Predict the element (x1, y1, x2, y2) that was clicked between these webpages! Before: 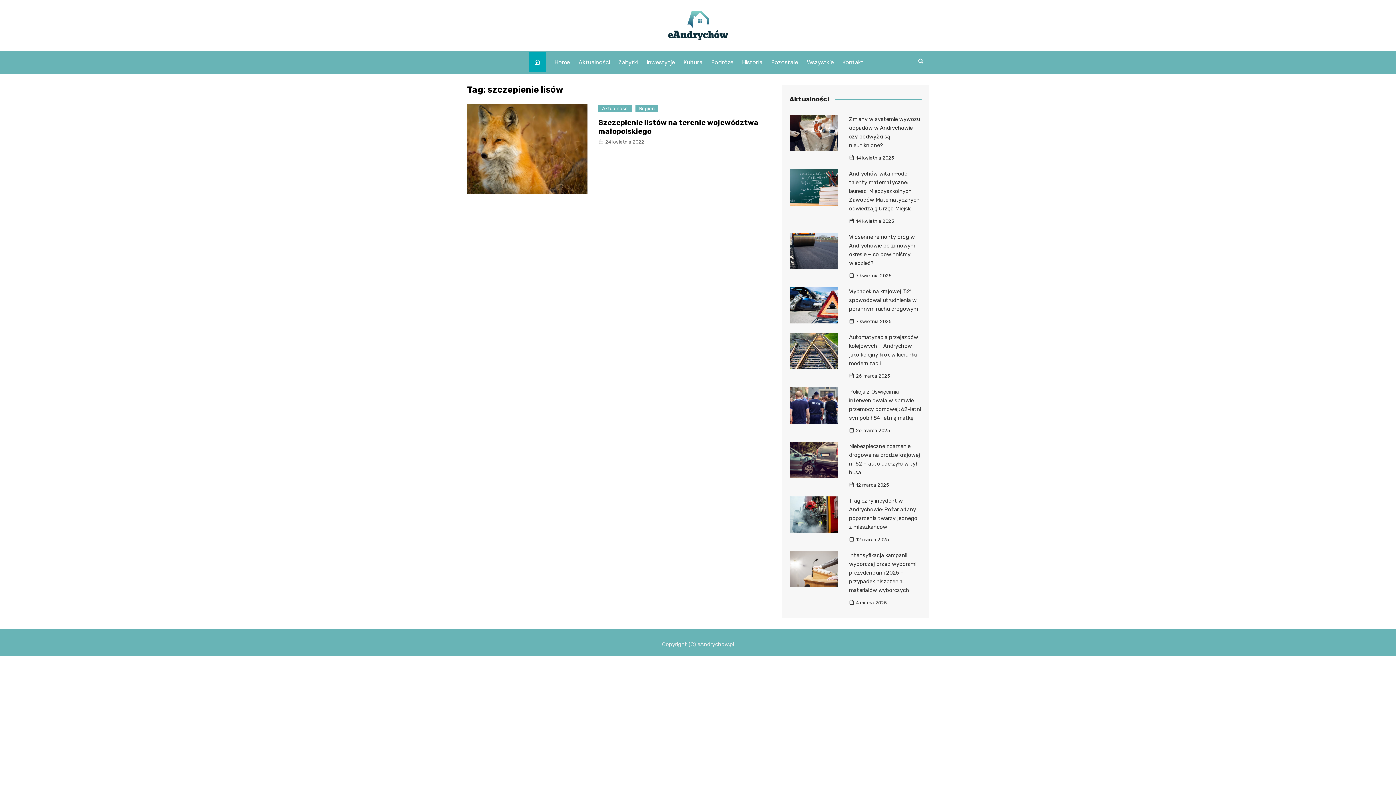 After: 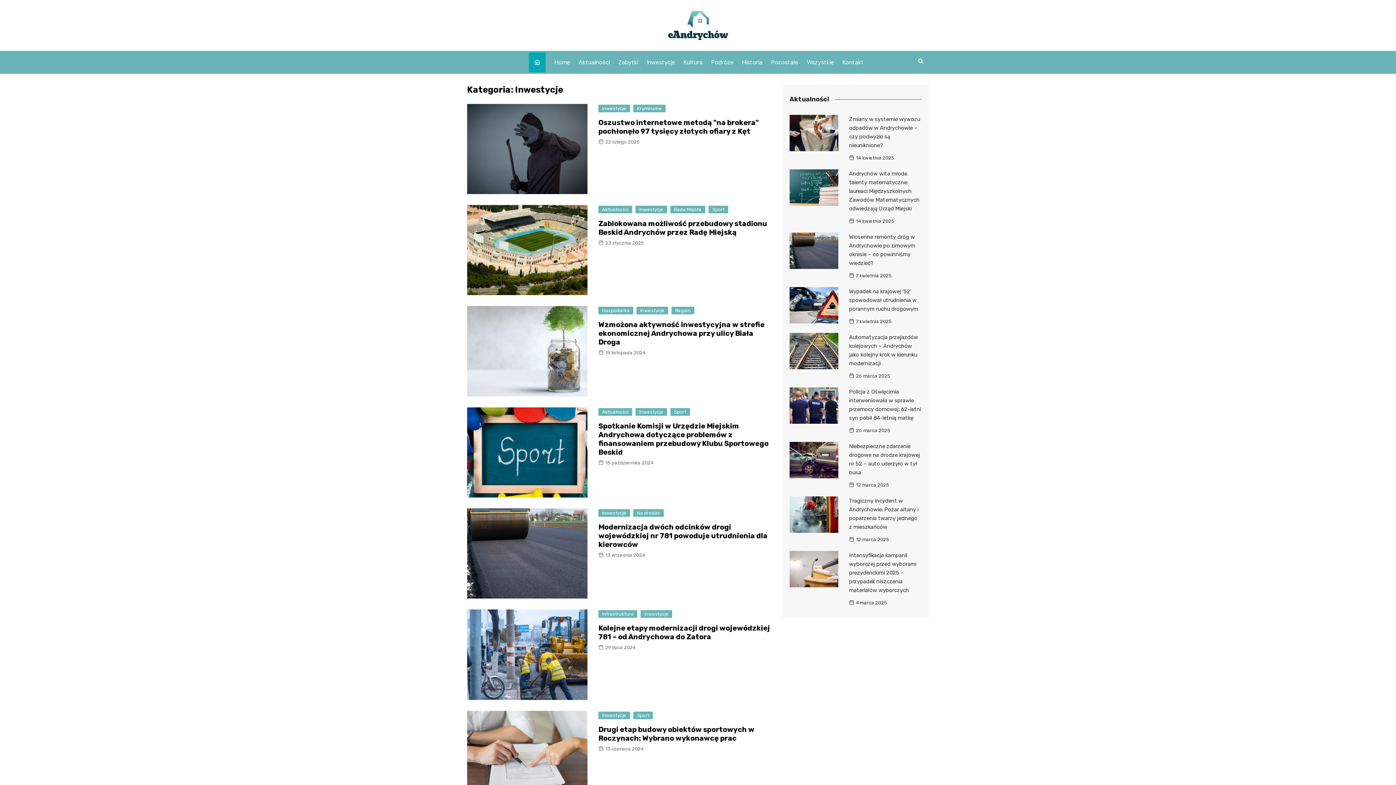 Action: label: Inwestycje bbox: (643, 52, 678, 72)